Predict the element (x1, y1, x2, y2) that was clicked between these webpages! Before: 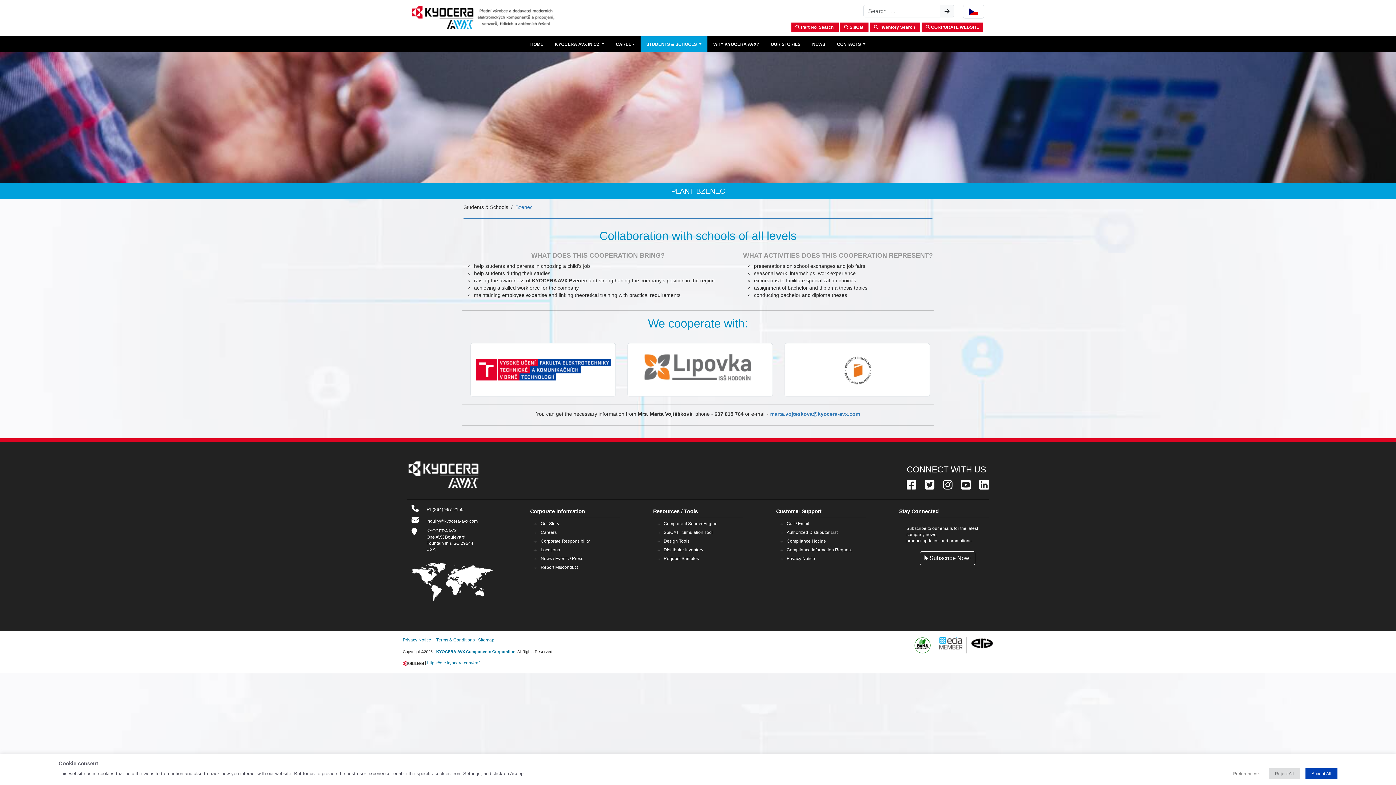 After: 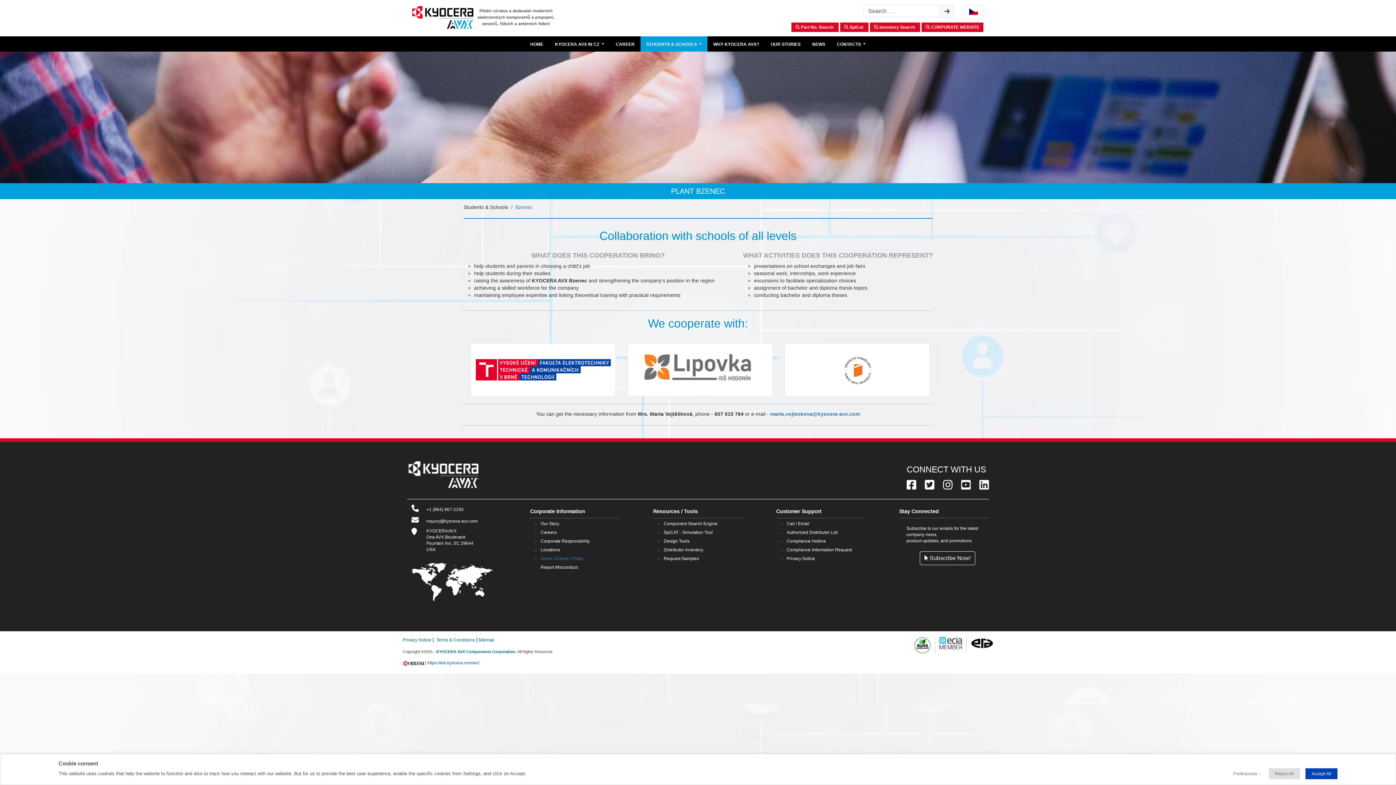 Action: bbox: (540, 556, 583, 561) label: News / Events / Press